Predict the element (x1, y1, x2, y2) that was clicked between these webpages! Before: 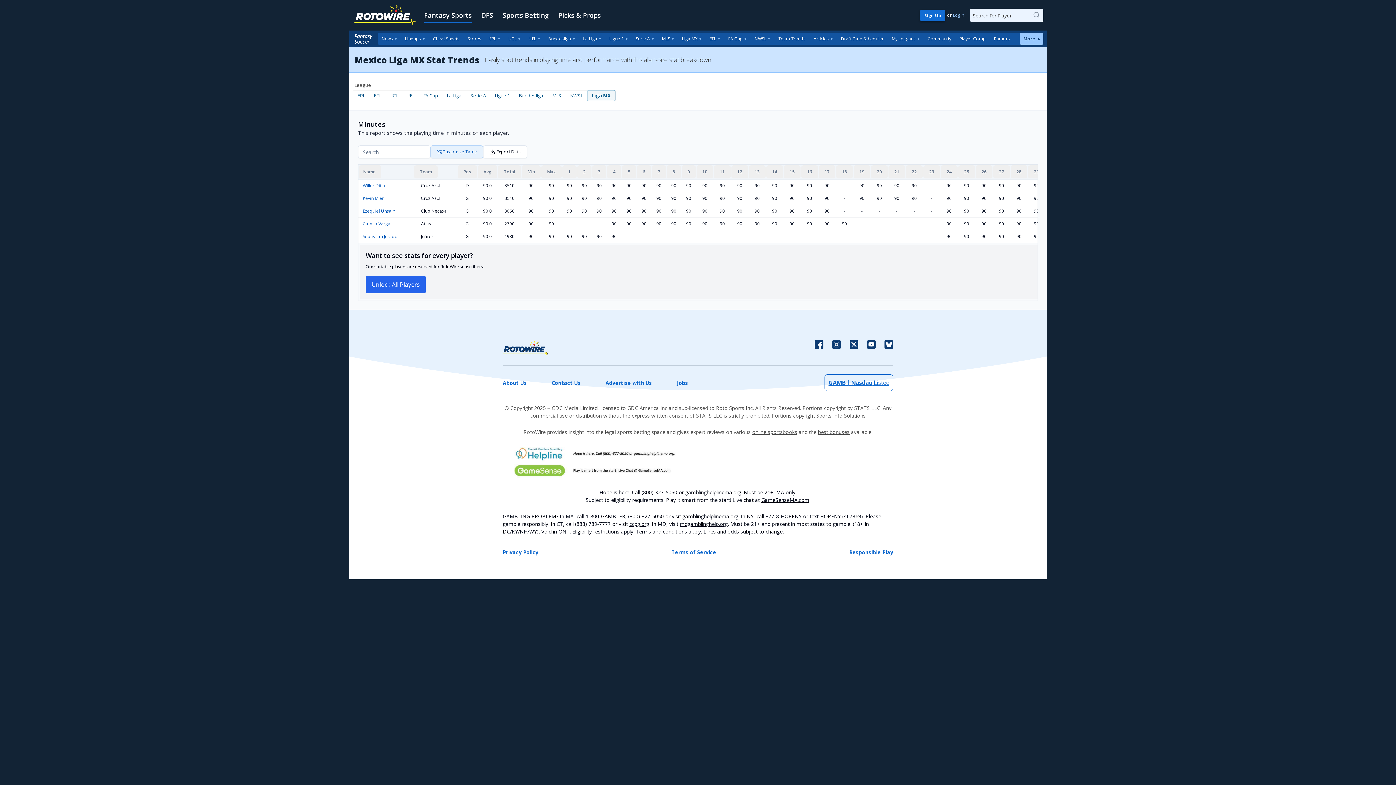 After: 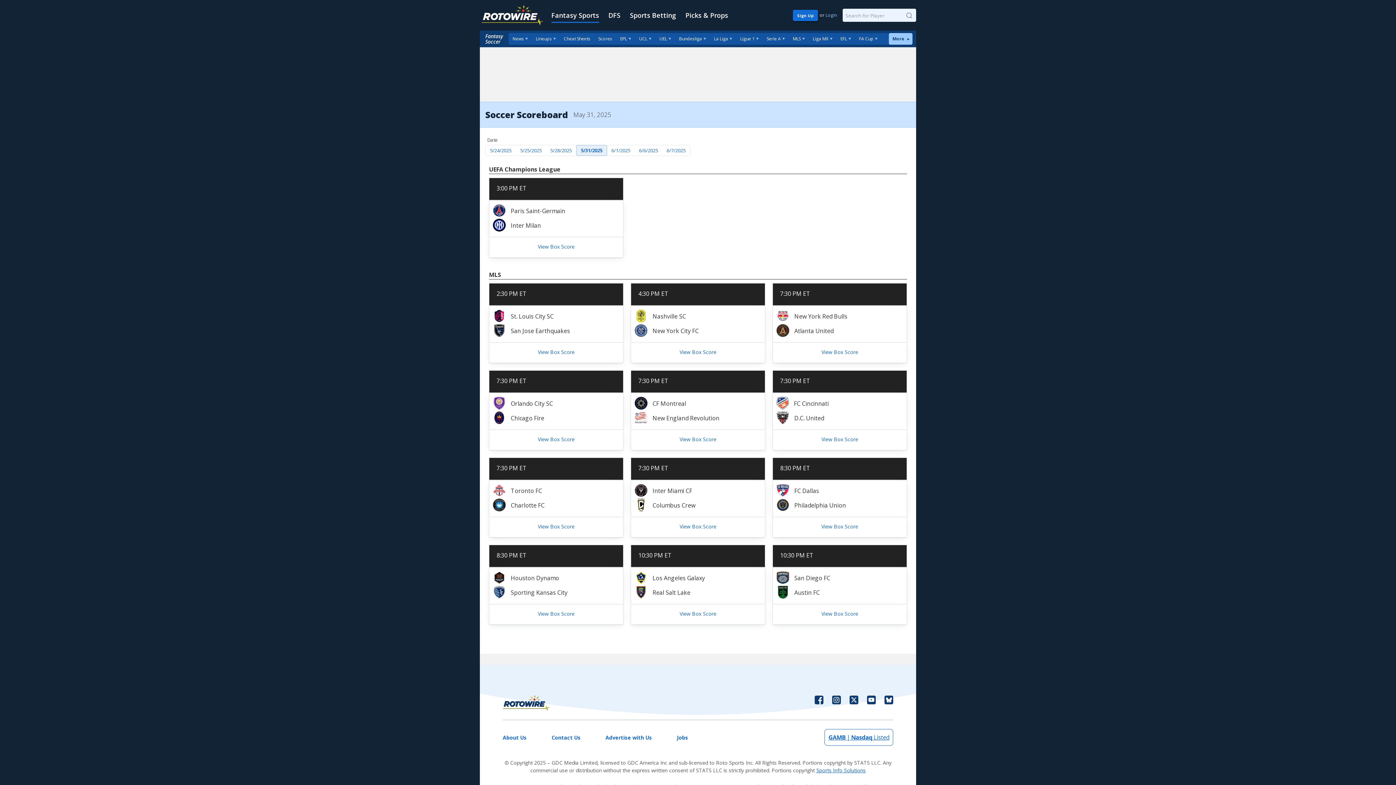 Action: bbox: (463, 33, 485, 44) label: Scores